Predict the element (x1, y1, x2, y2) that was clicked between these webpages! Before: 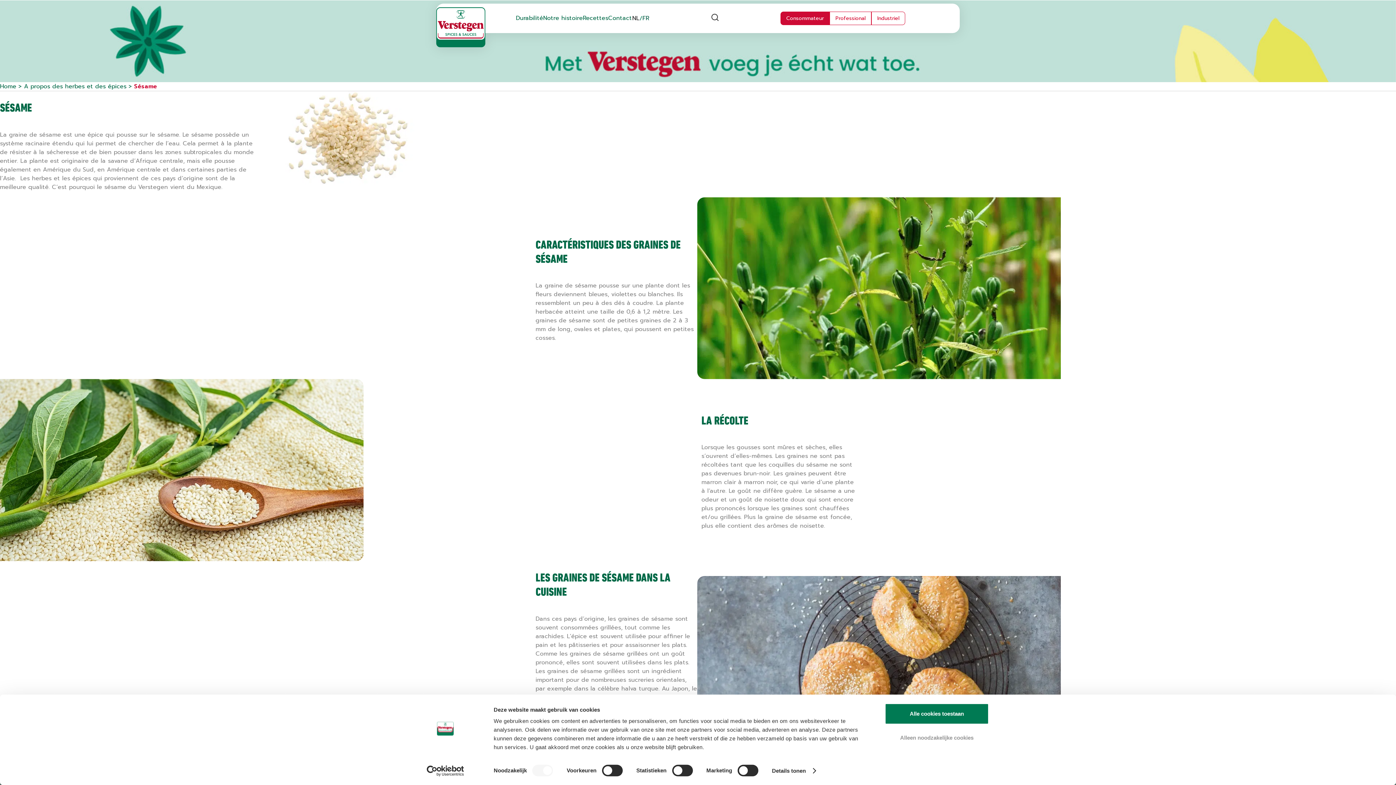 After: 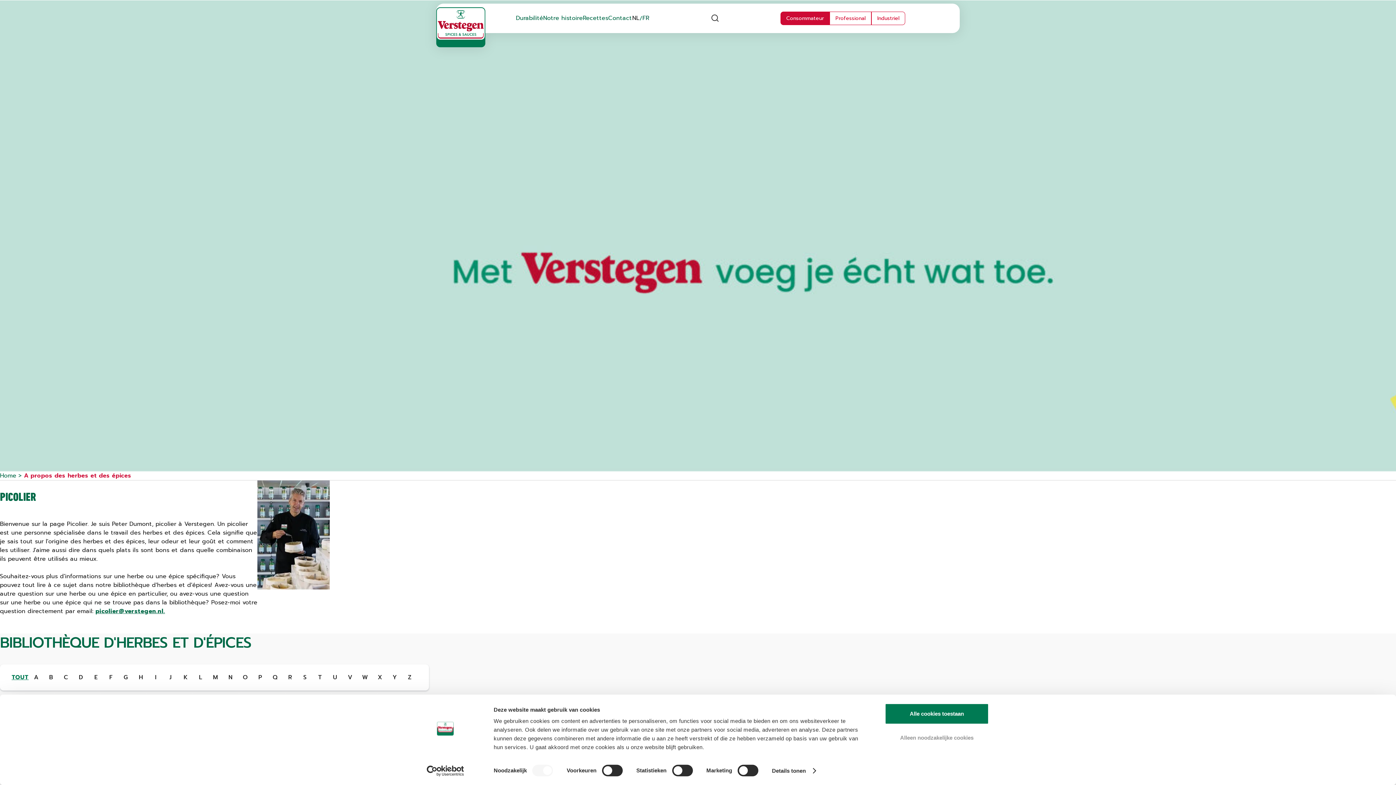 Action: label: A propos des herbes et des épices bbox: (24, 82, 126, 90)